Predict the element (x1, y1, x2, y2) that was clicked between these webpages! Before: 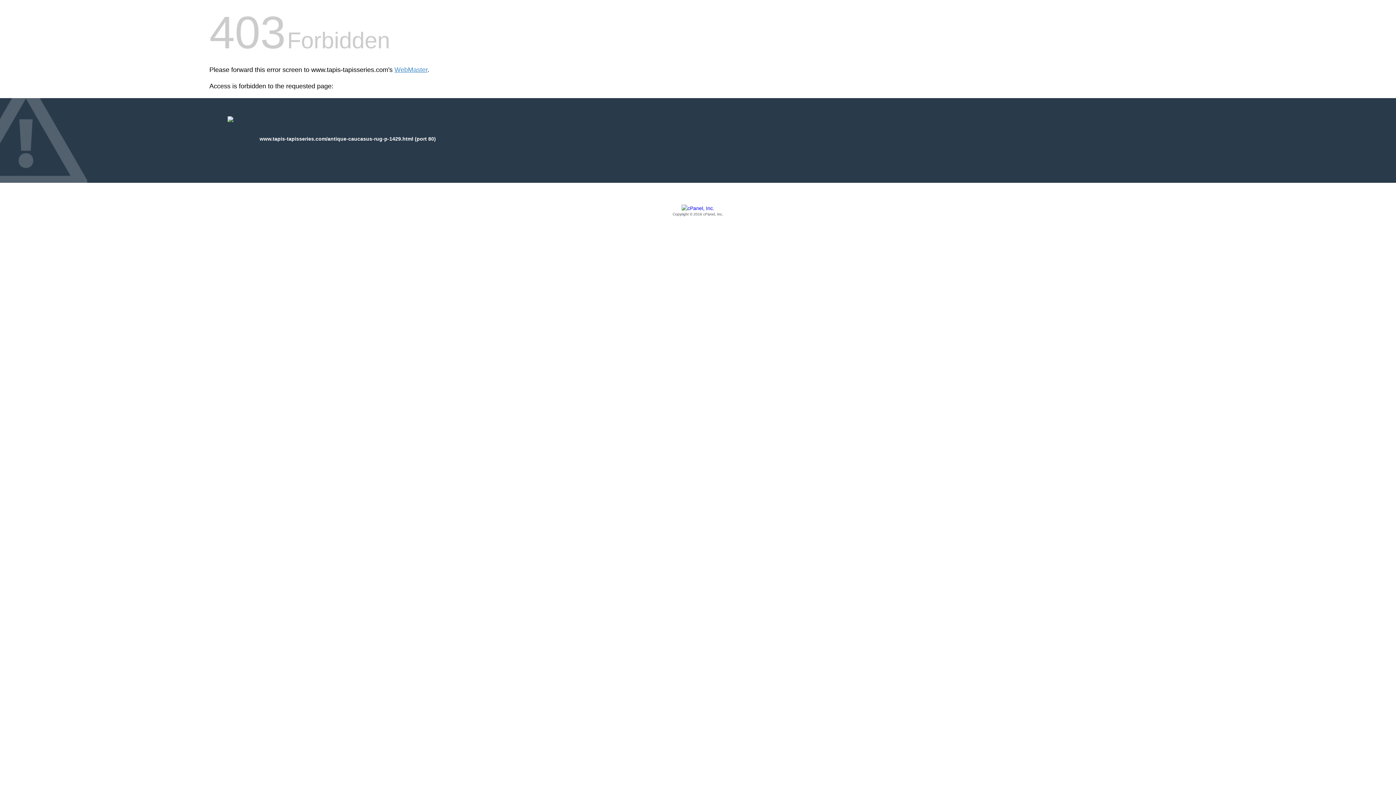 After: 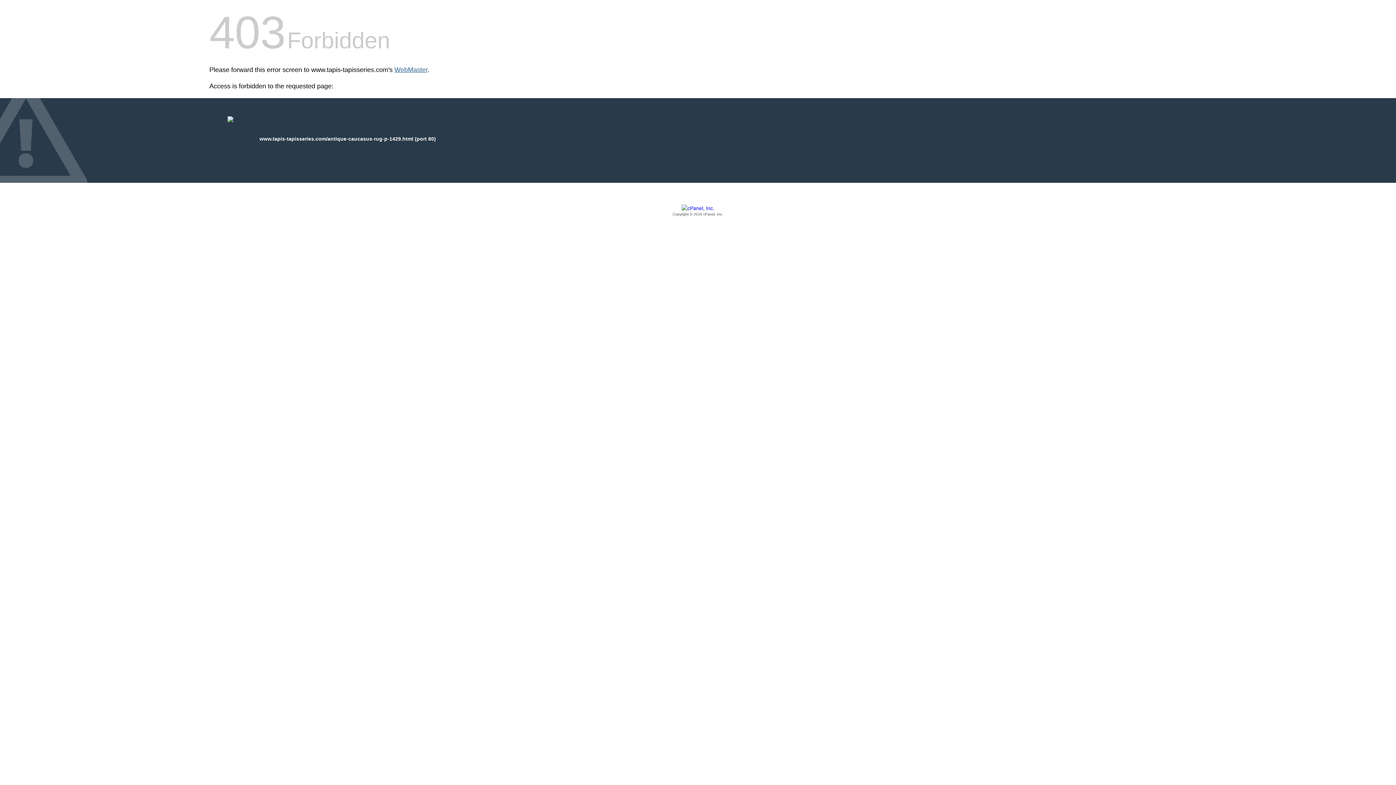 Action: bbox: (394, 66, 427, 73) label: WebMaster